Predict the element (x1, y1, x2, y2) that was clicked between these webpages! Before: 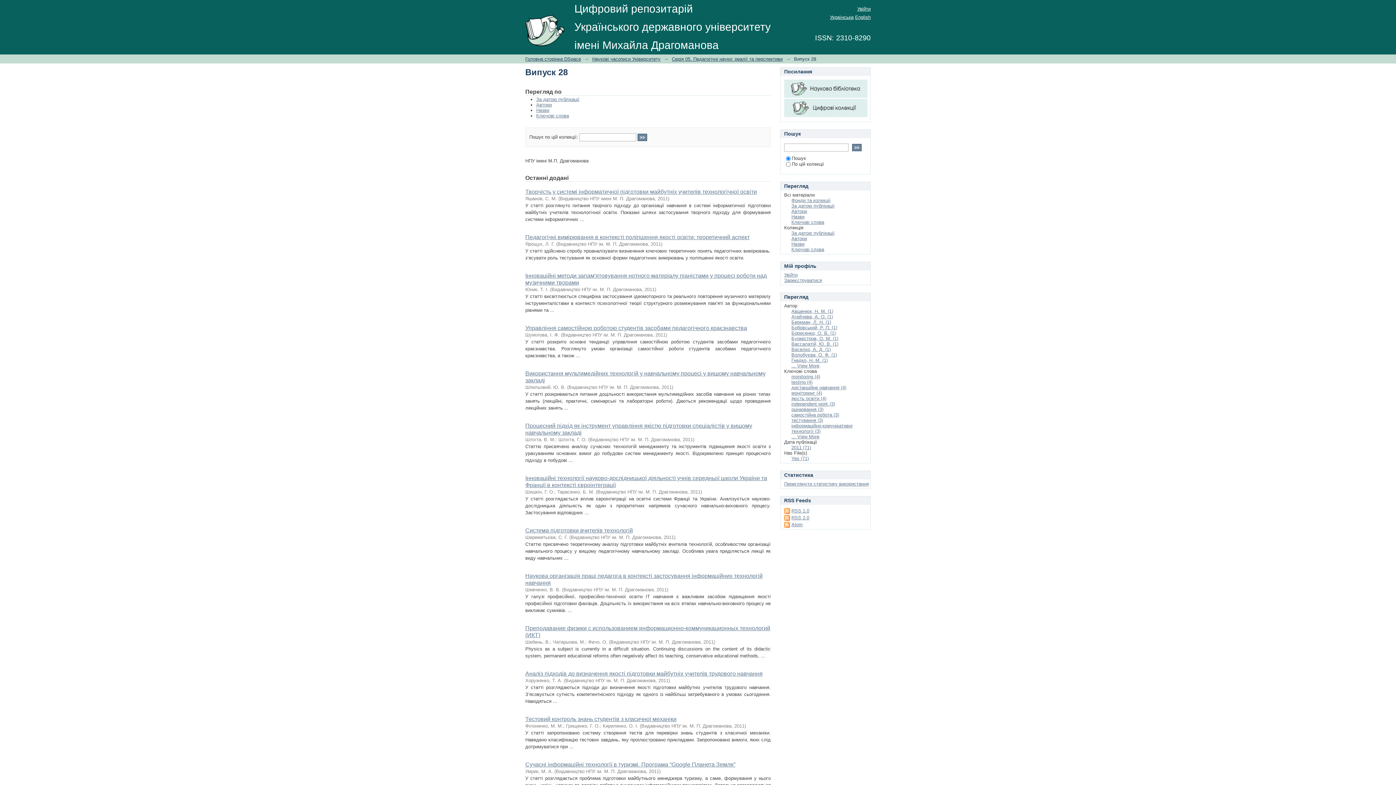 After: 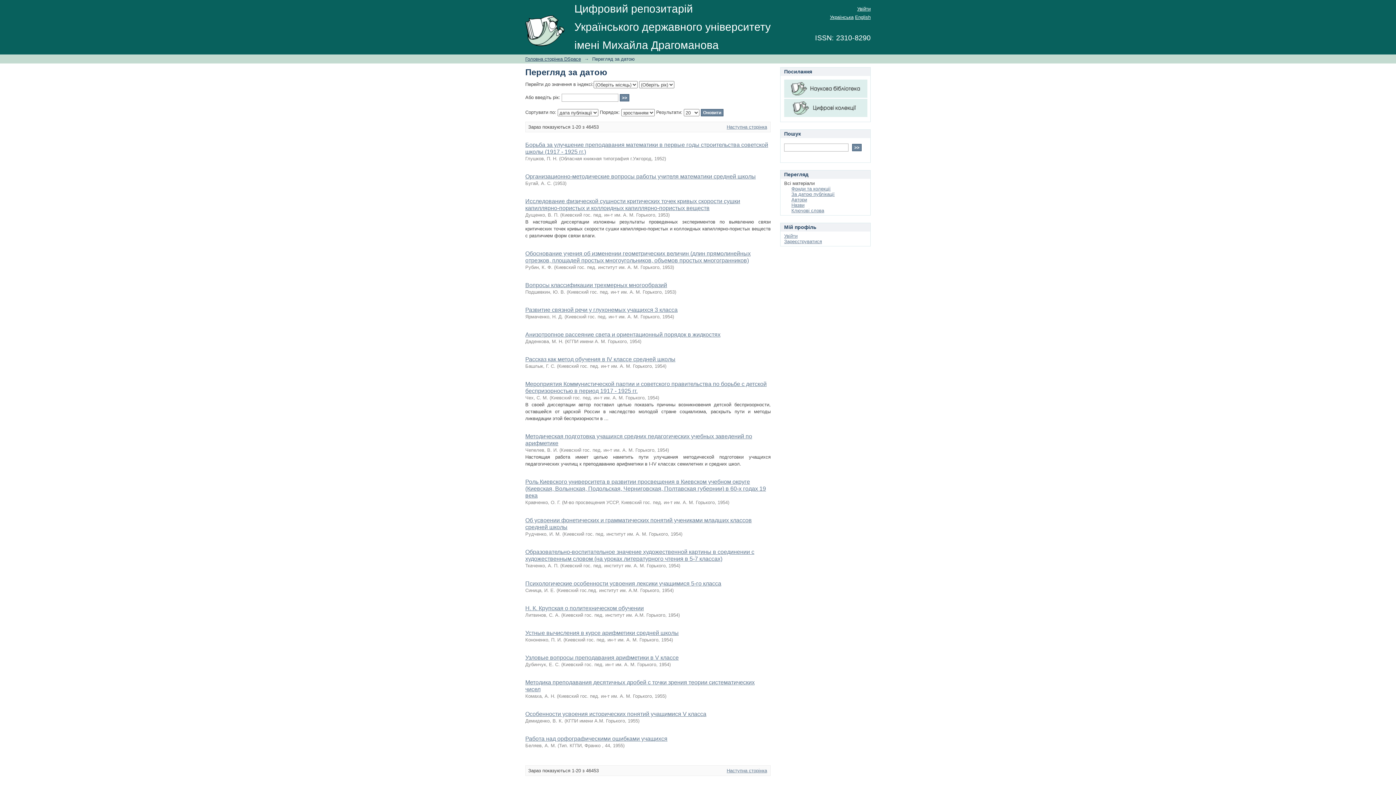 Action: label: За датою публікації bbox: (791, 203, 834, 208)